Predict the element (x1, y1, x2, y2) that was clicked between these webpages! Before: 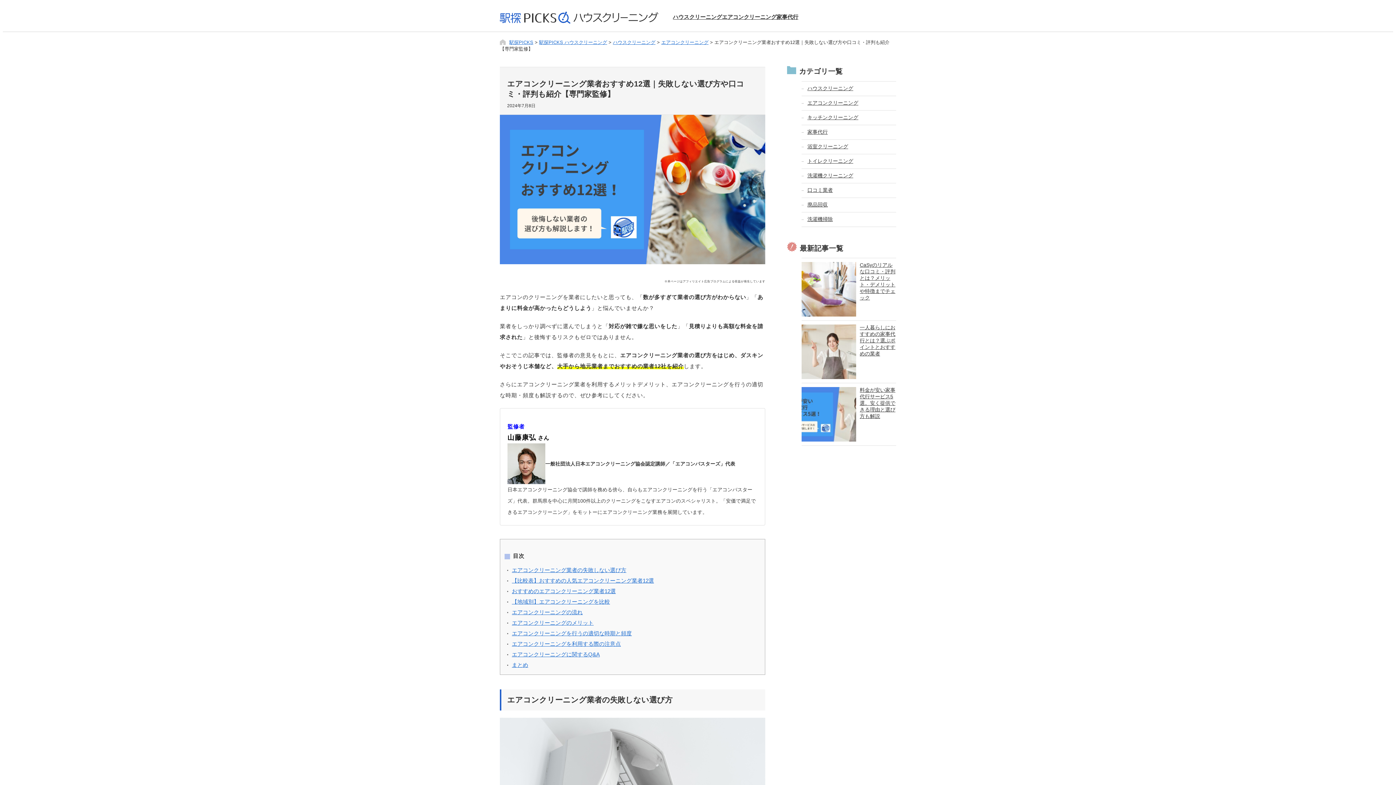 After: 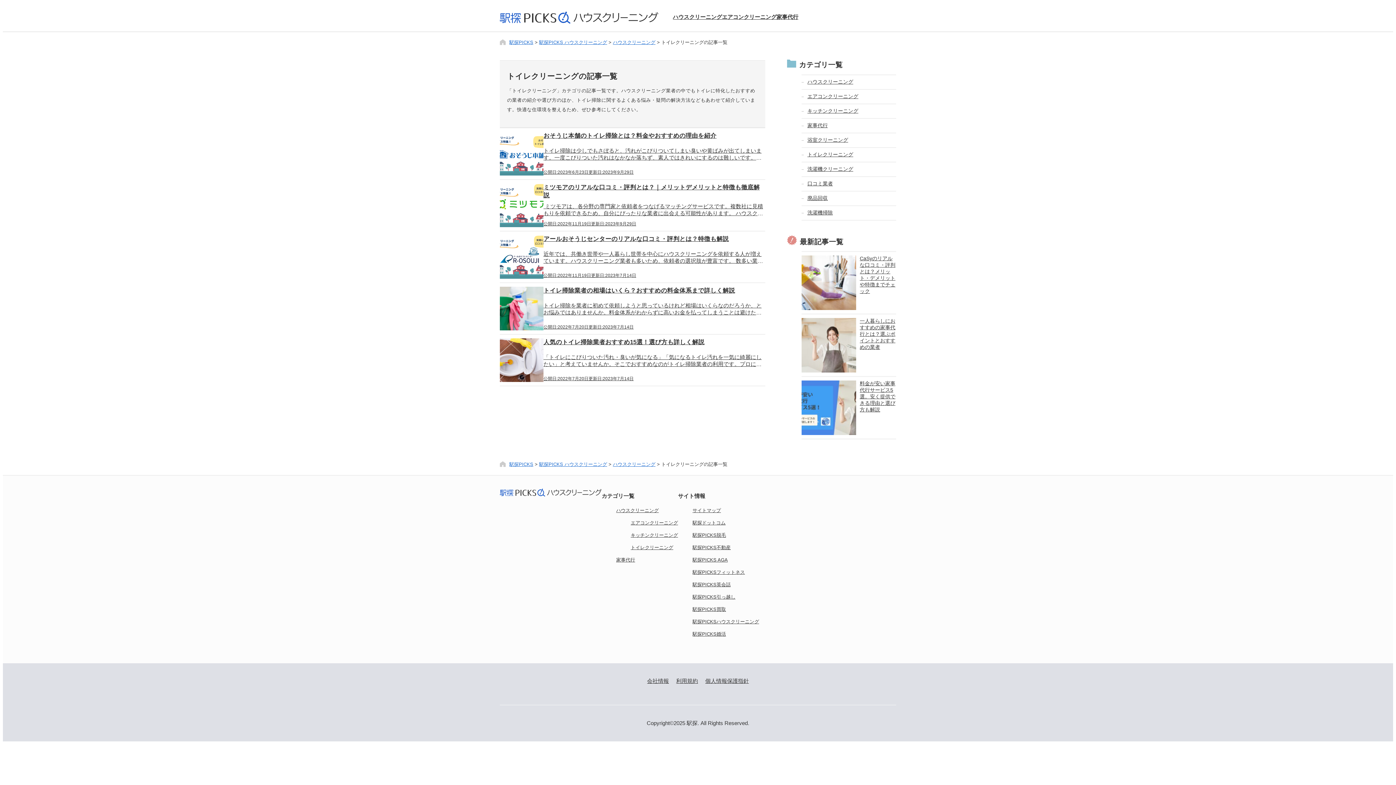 Action: bbox: (801, 154, 896, 168) label: トイレクリーニング